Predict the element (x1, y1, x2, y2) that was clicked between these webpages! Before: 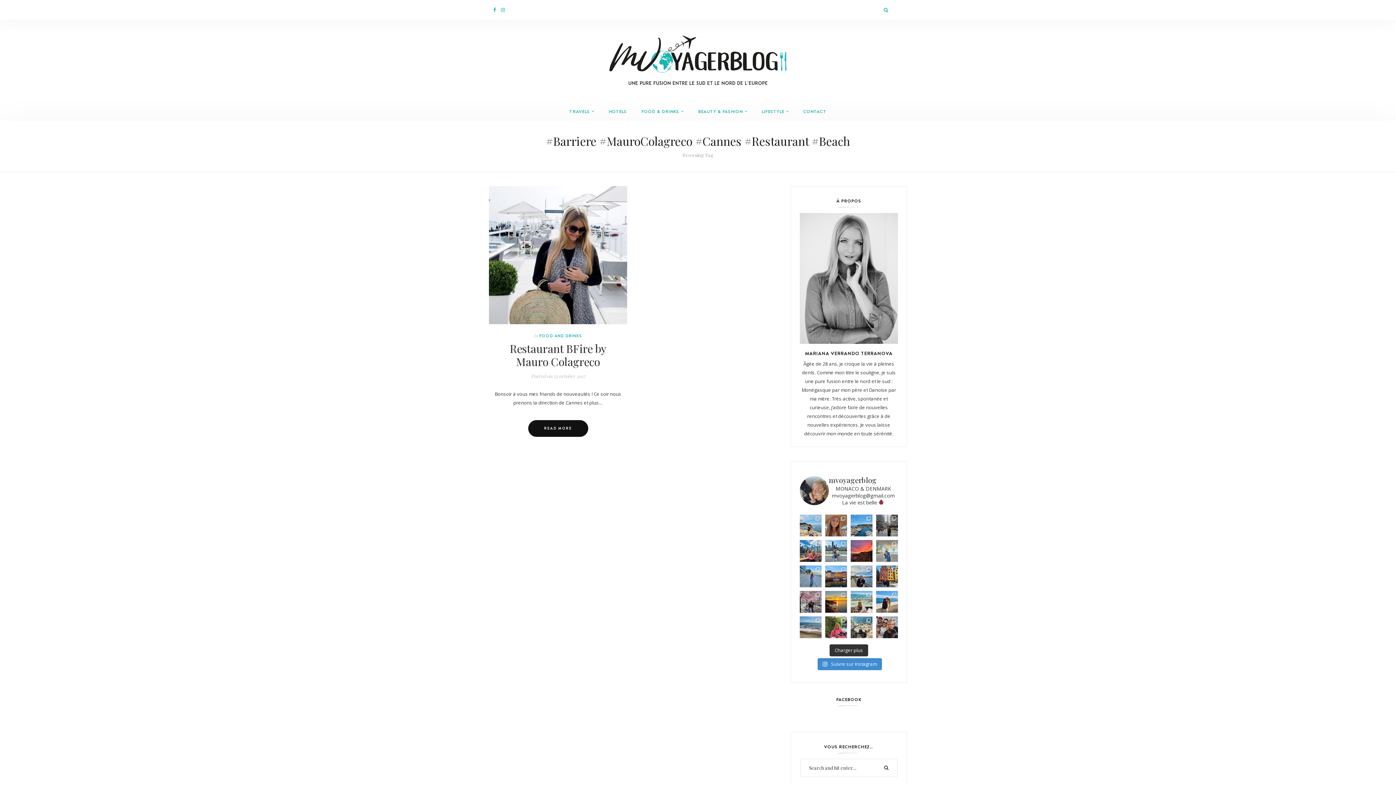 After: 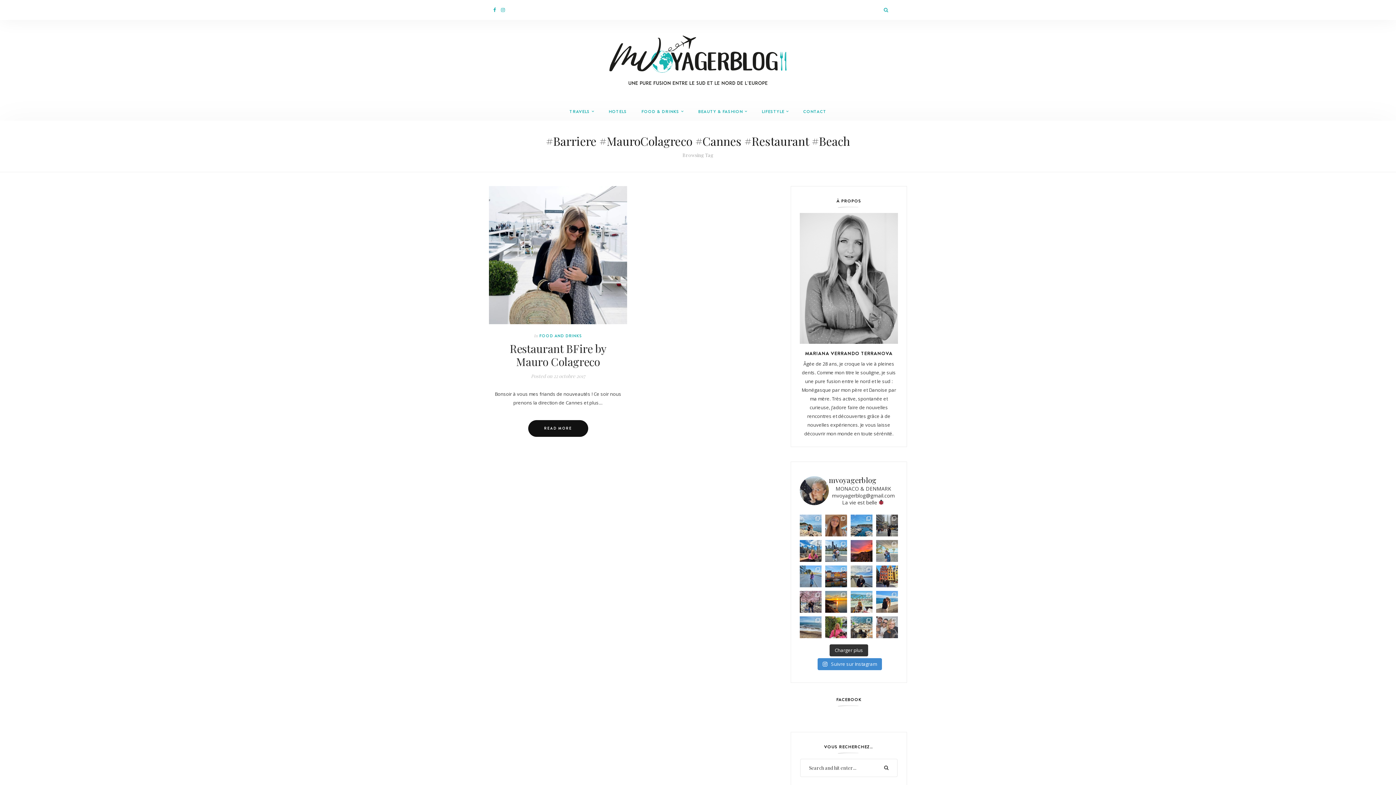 Action: label: Endless Love  #love #friends #sea #sun #winter bbox: (876, 616, 898, 638)